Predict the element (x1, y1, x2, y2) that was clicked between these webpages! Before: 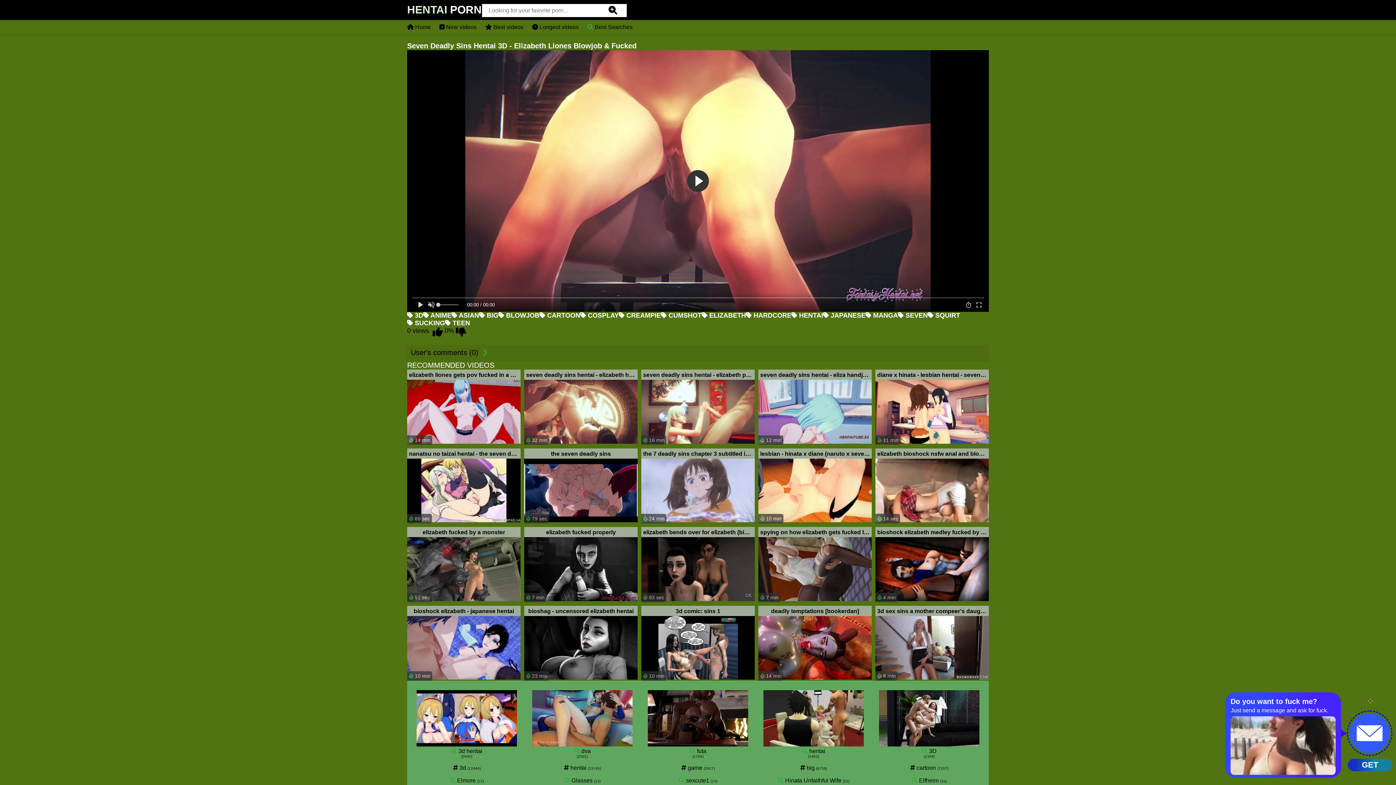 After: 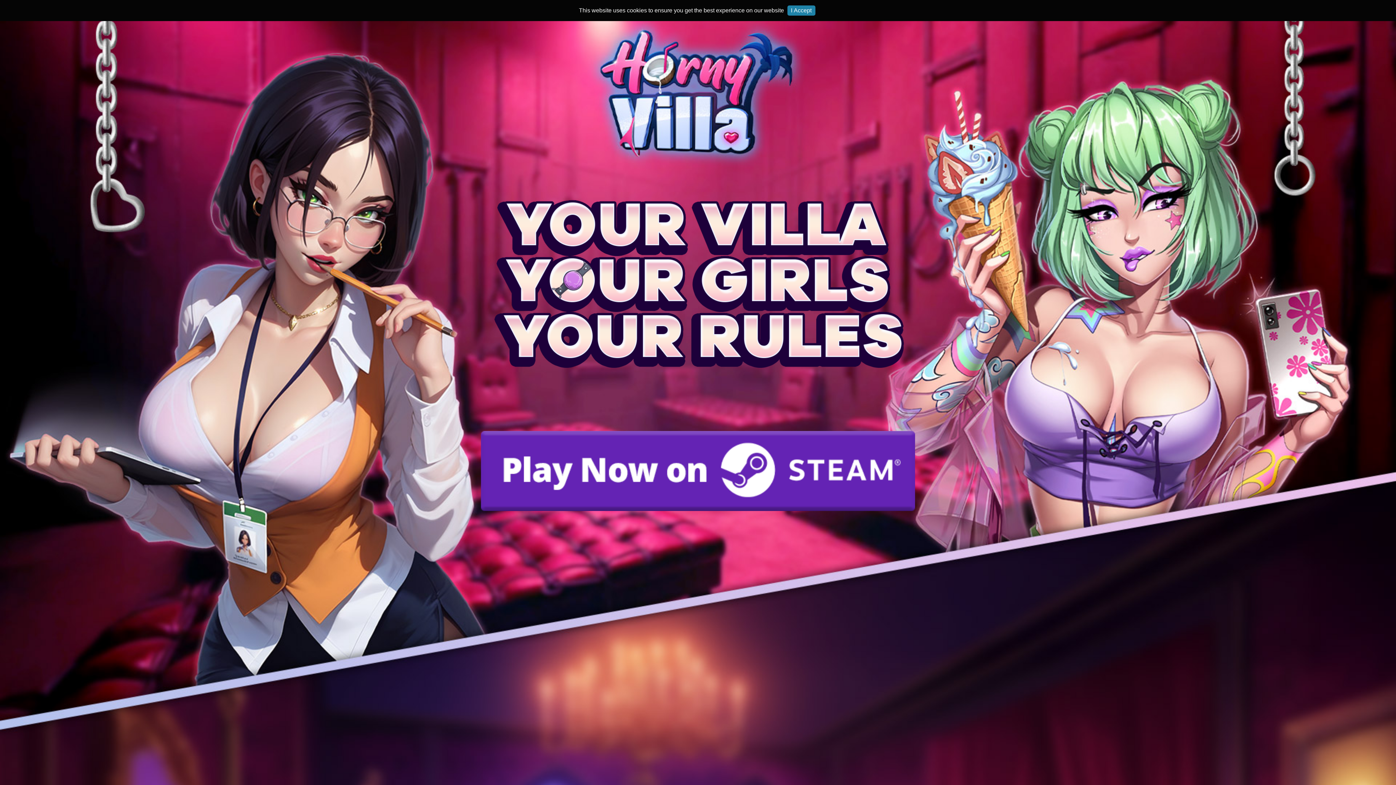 Action: label:  10 min
bioshock elizabeth - japanese hentai bbox: (407, 606, 520, 681)